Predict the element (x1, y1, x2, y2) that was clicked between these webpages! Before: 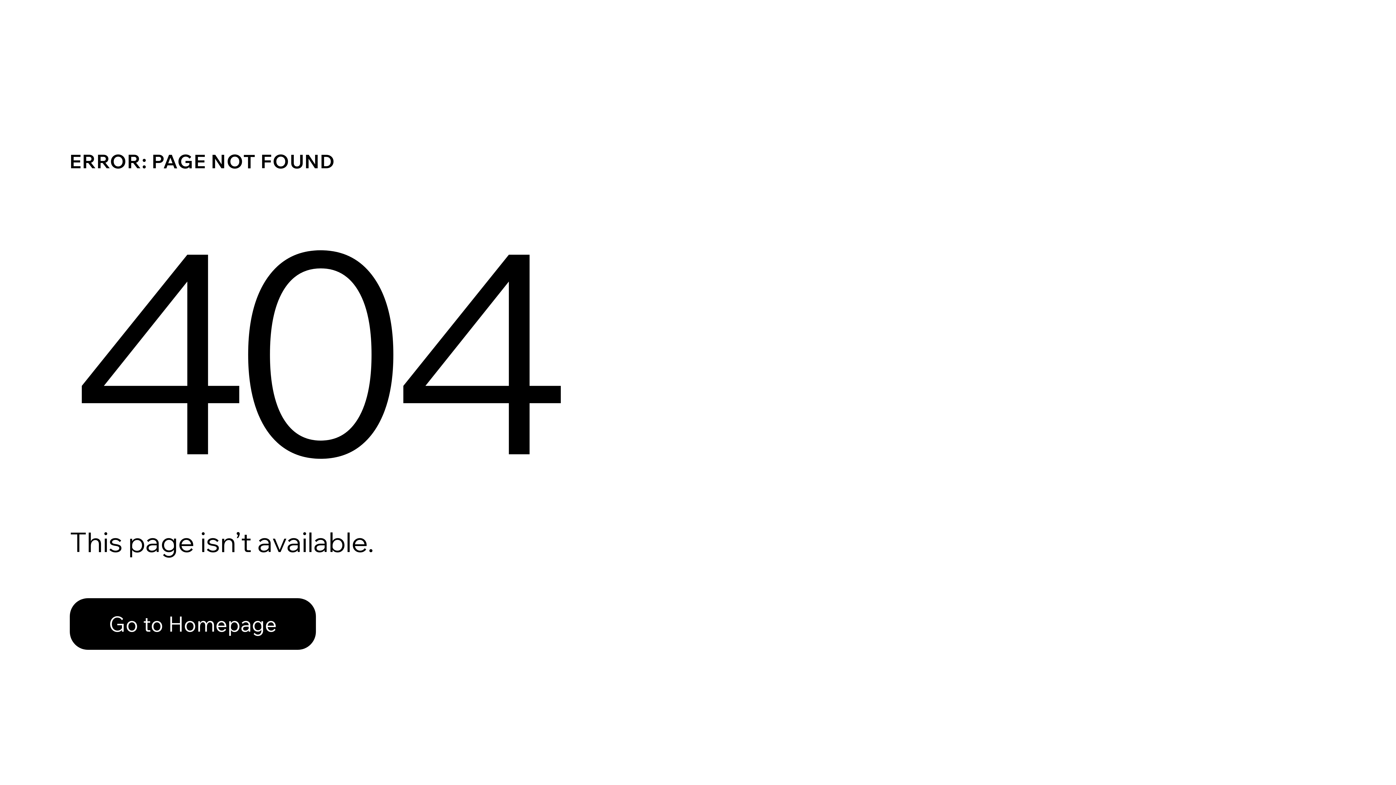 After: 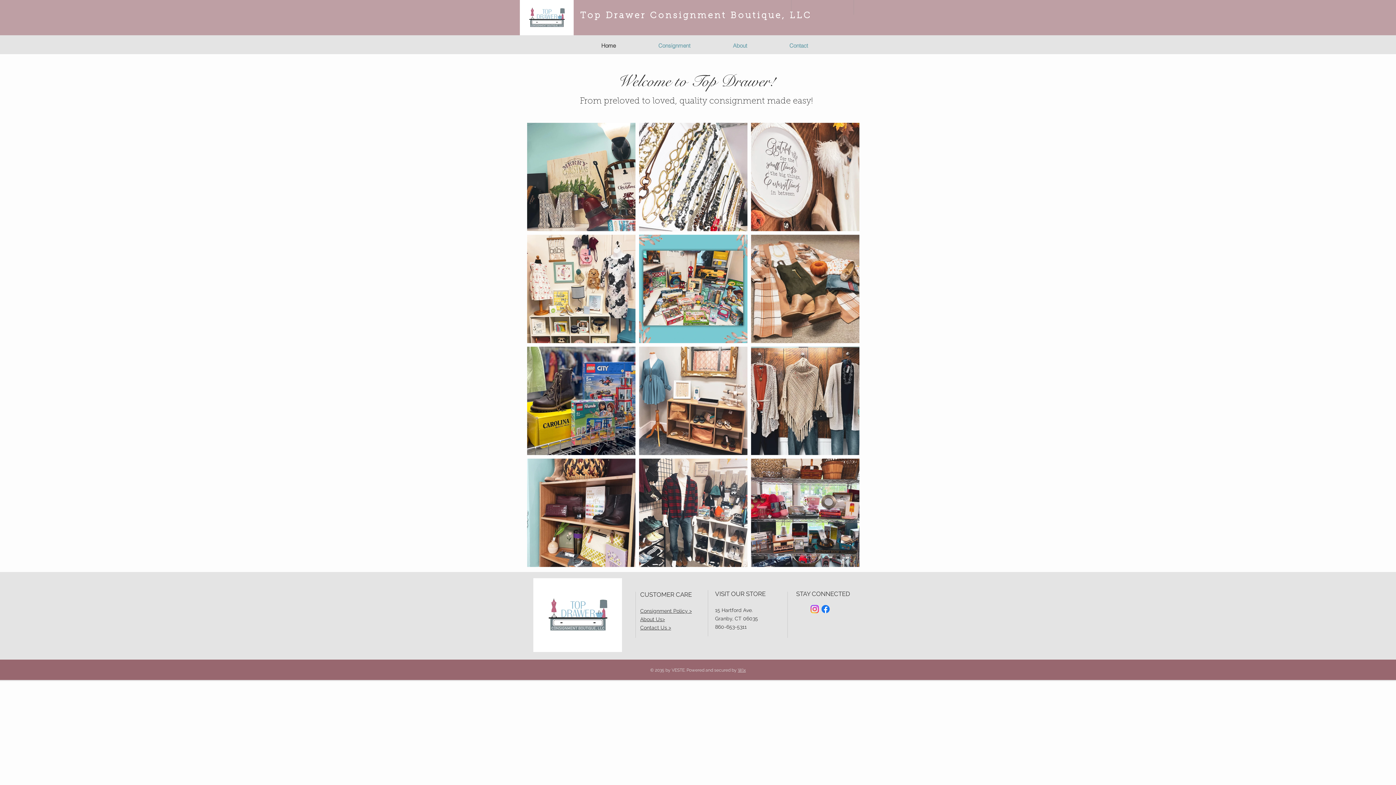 Action: label: Go to Homepage bbox: (69, 582, 768, 659)